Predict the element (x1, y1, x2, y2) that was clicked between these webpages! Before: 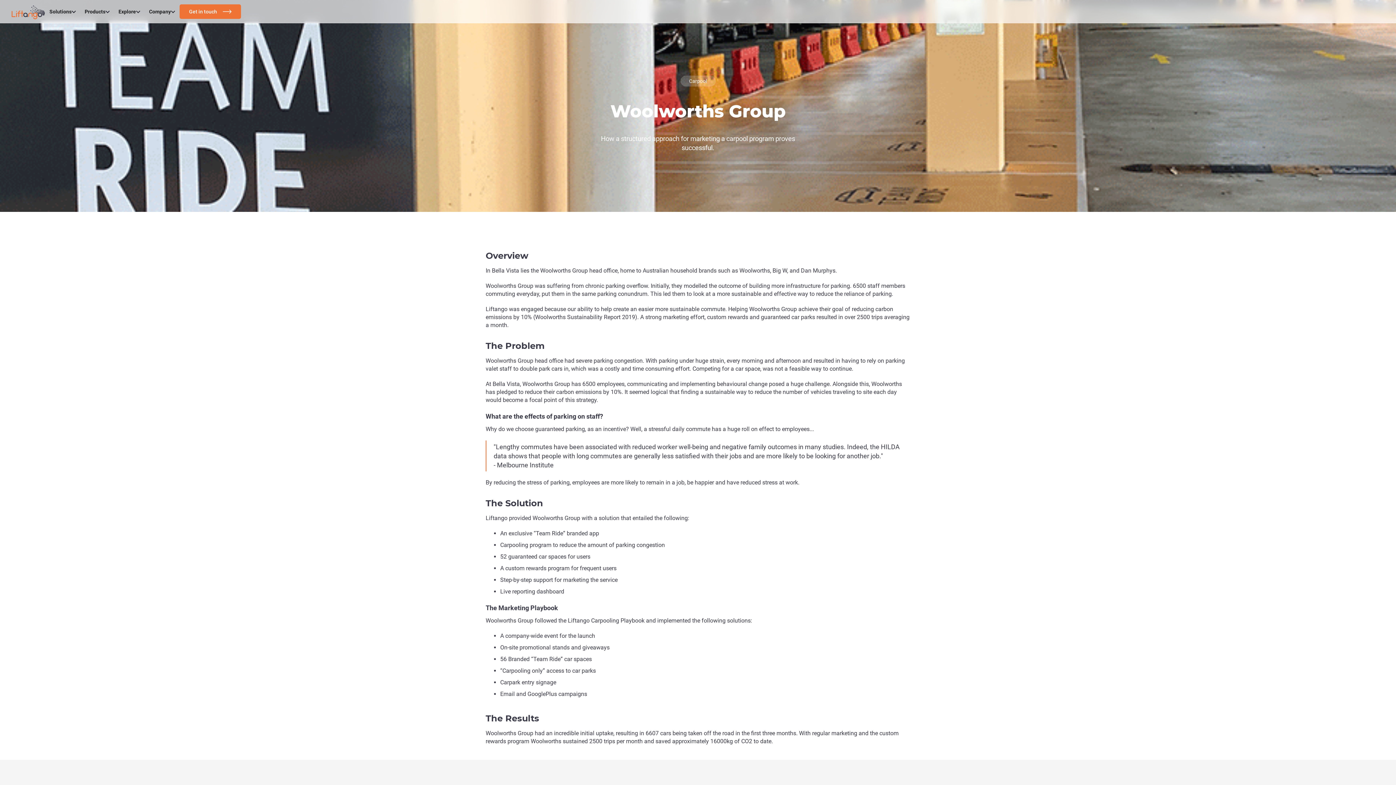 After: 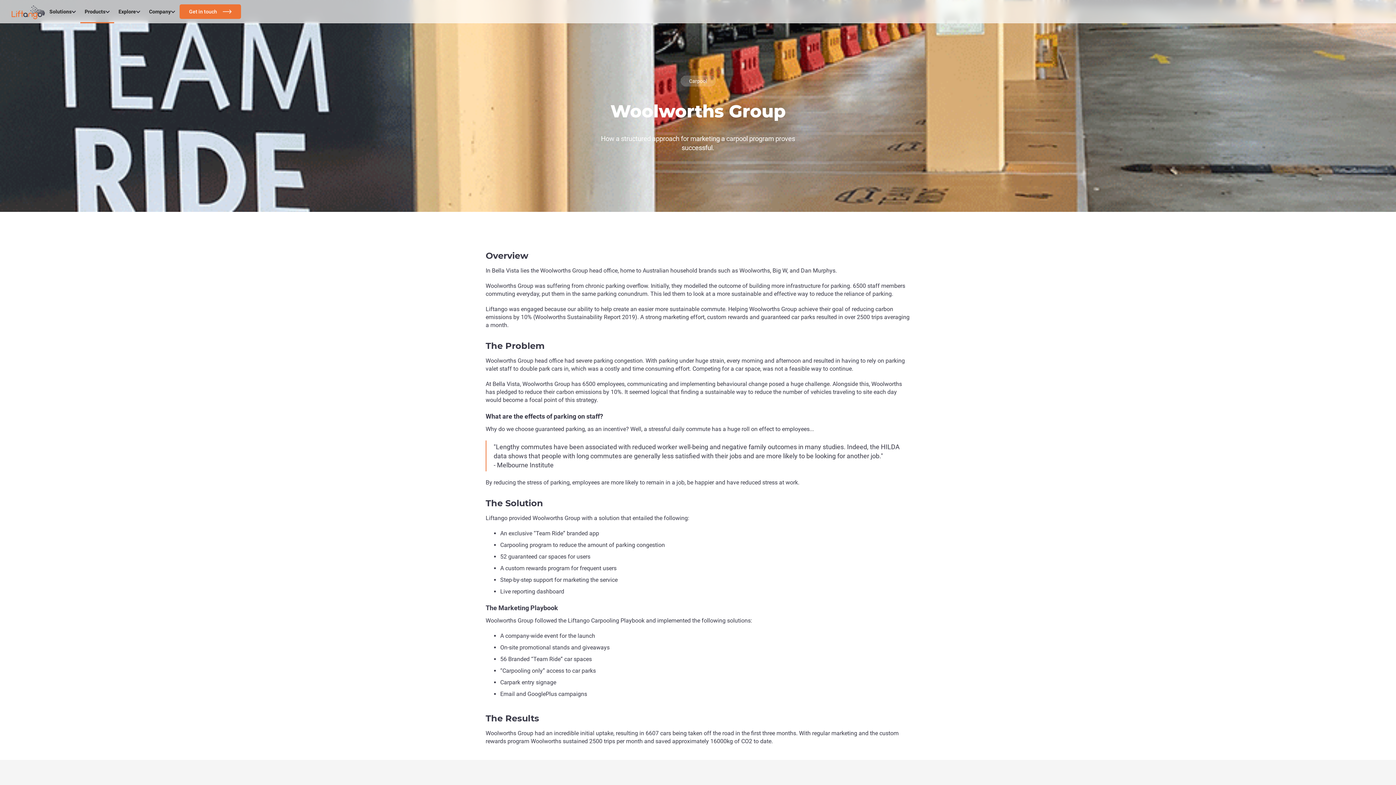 Action: bbox: (80, 0, 114, 23) label: Products